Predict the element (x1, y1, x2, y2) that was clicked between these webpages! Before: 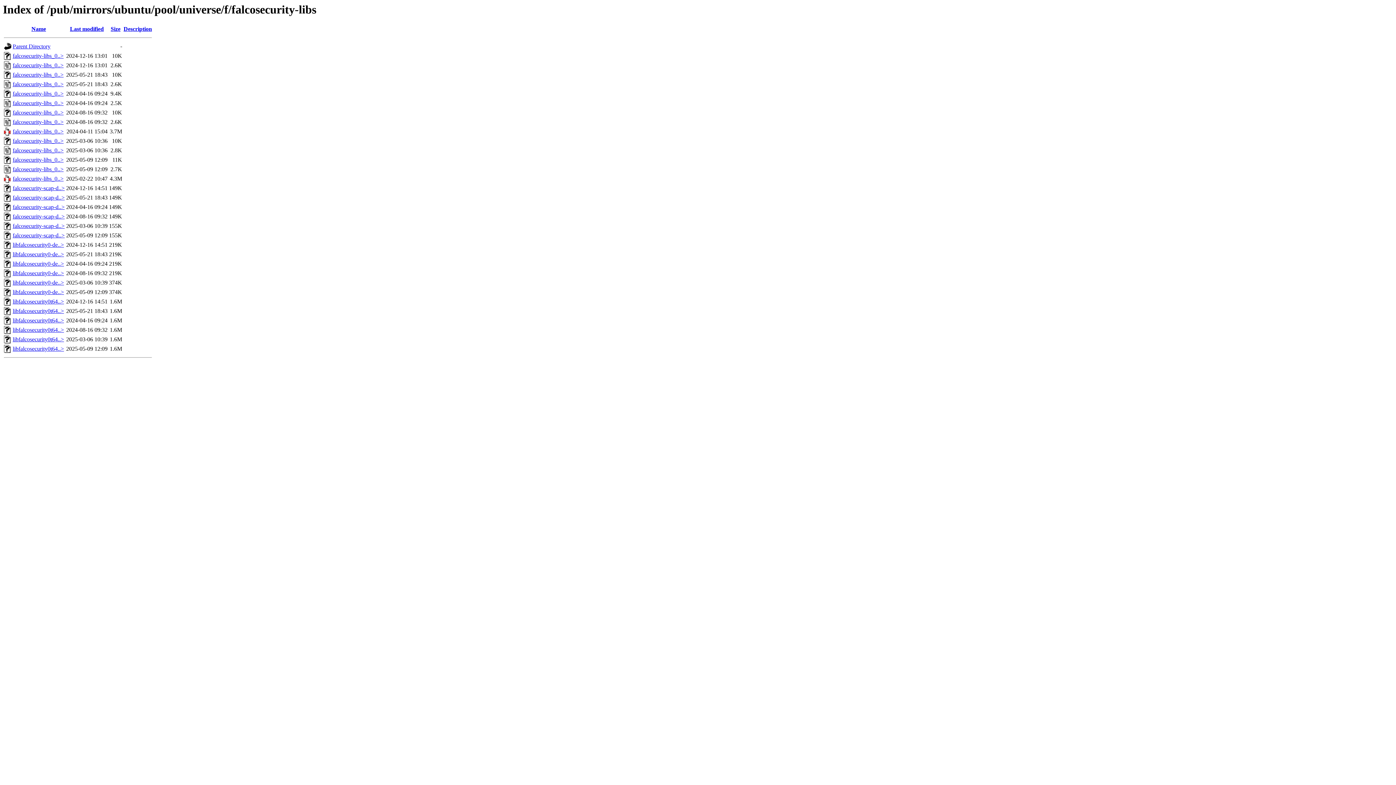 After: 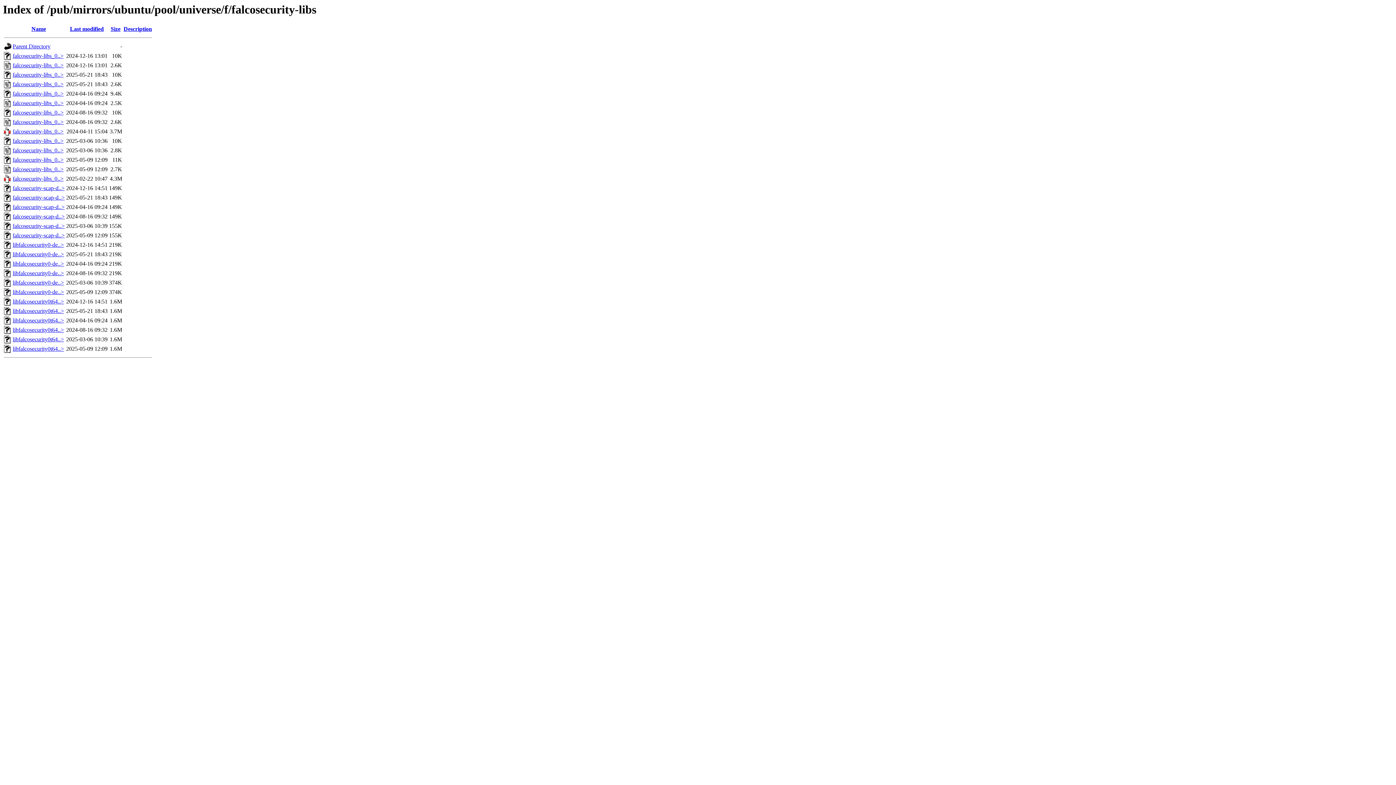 Action: bbox: (12, 289, 64, 295) label: libfalcosecurity0-de..>